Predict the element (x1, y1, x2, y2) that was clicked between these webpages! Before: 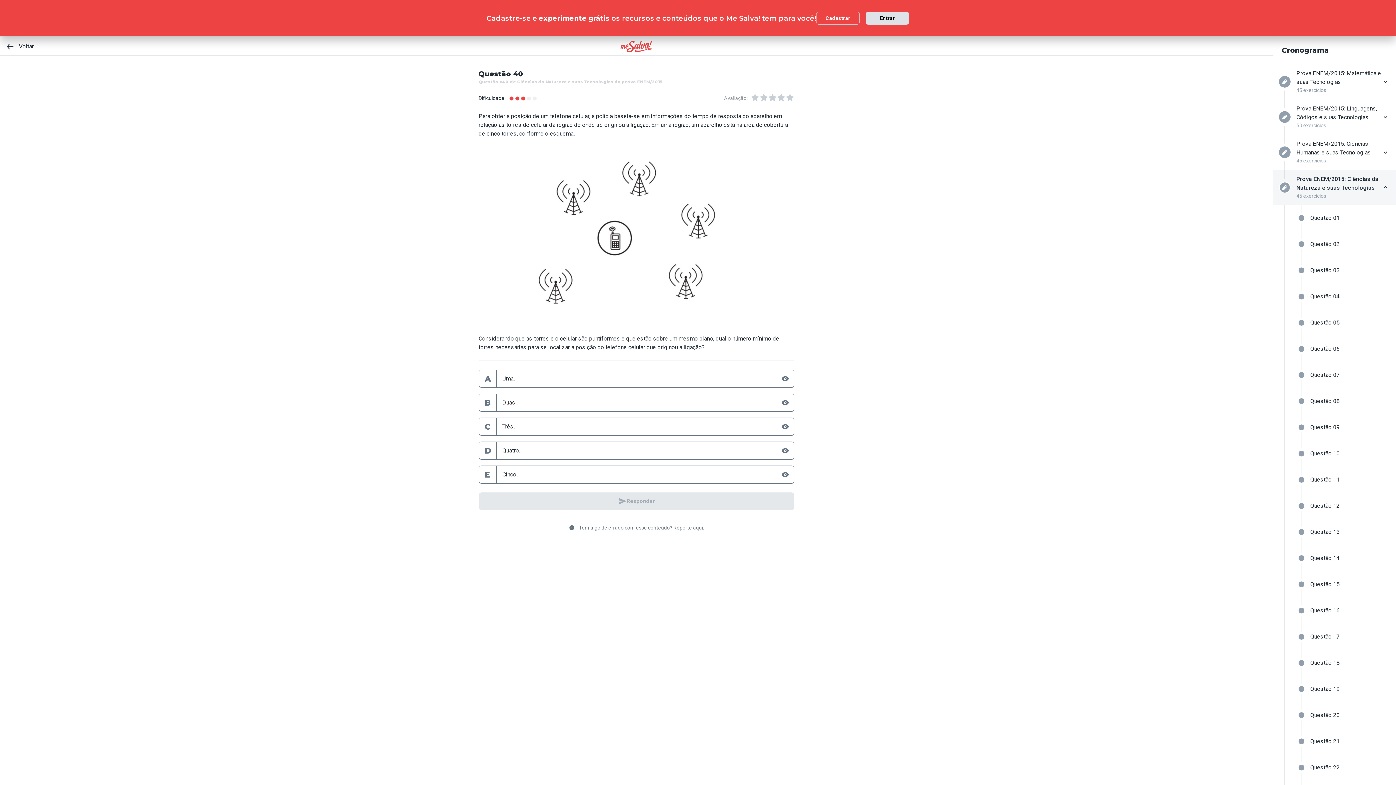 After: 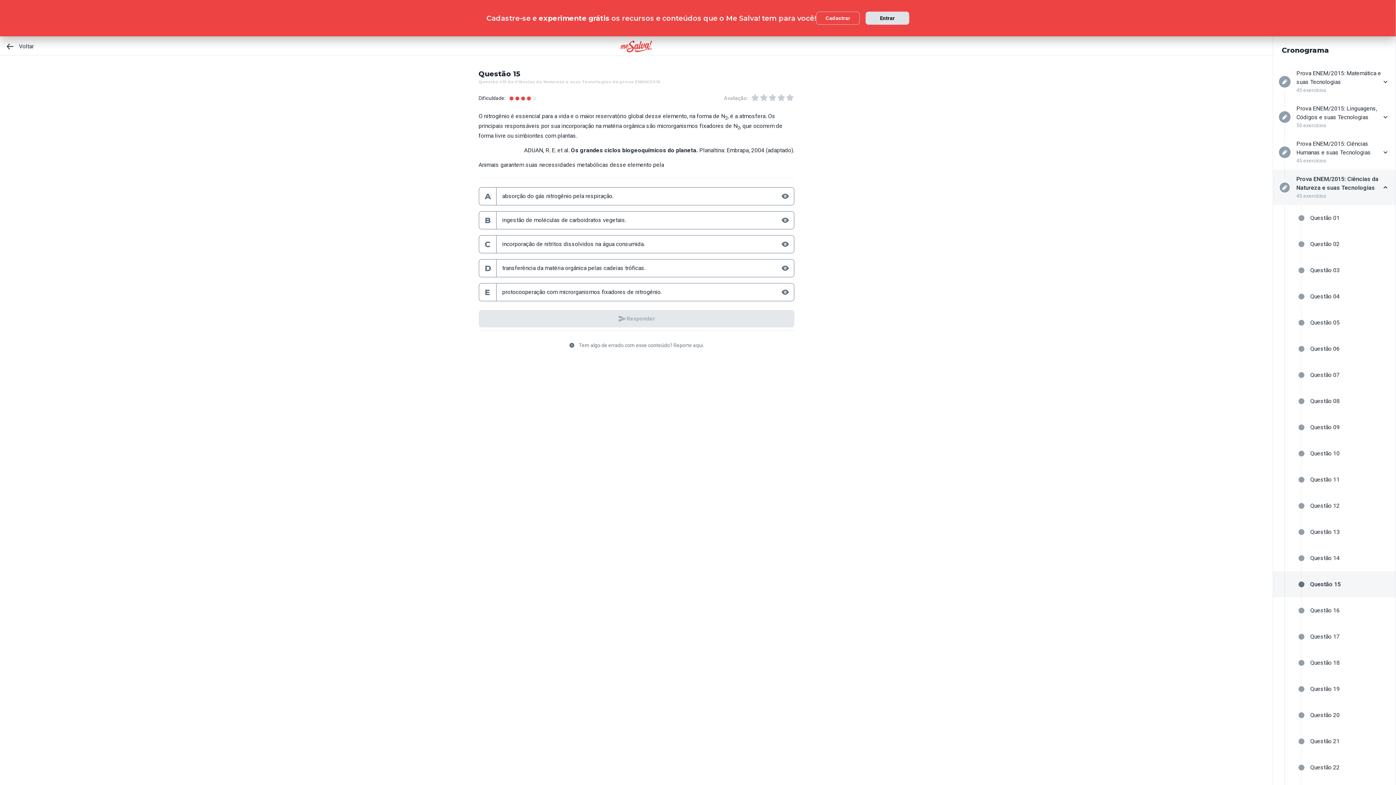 Action: bbox: (1273, 571, 1396, 597) label: Questão 15